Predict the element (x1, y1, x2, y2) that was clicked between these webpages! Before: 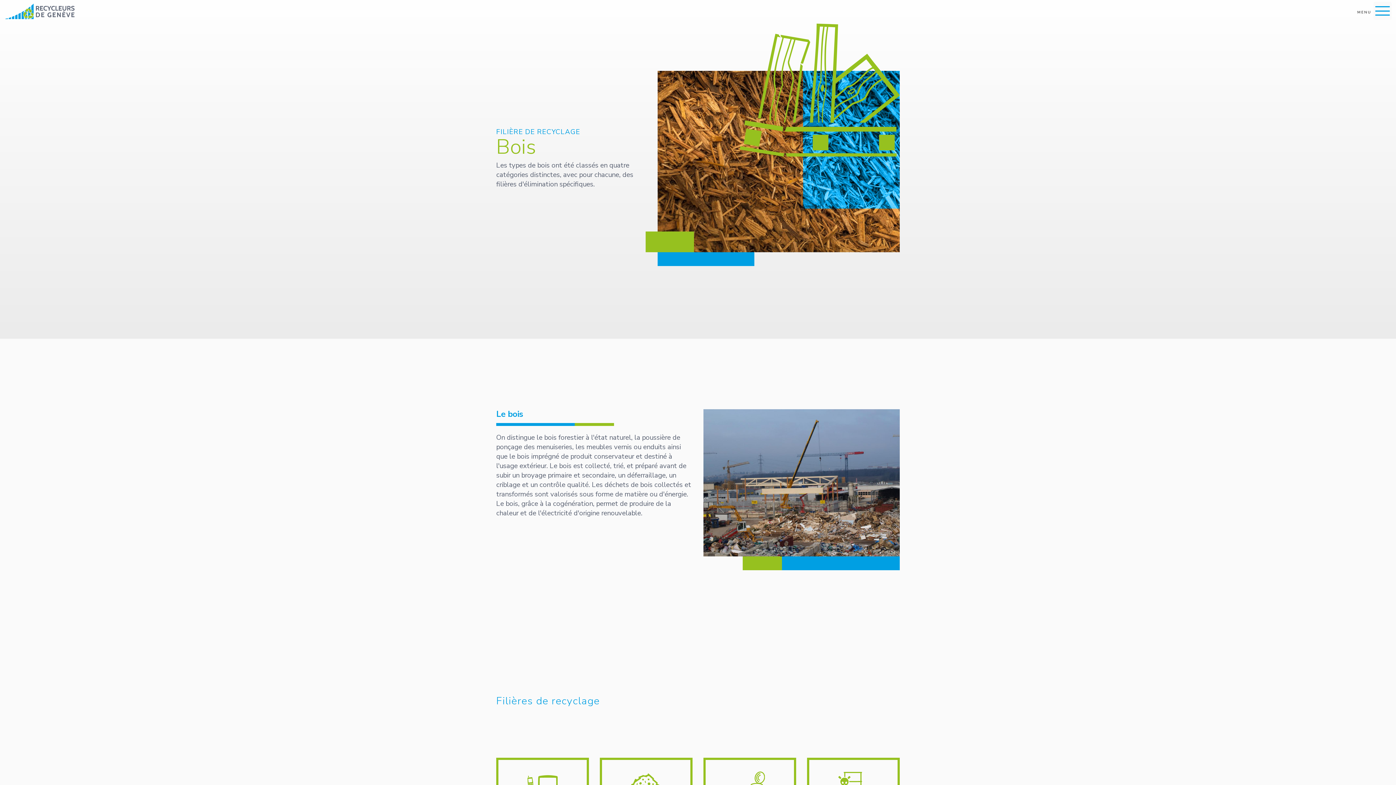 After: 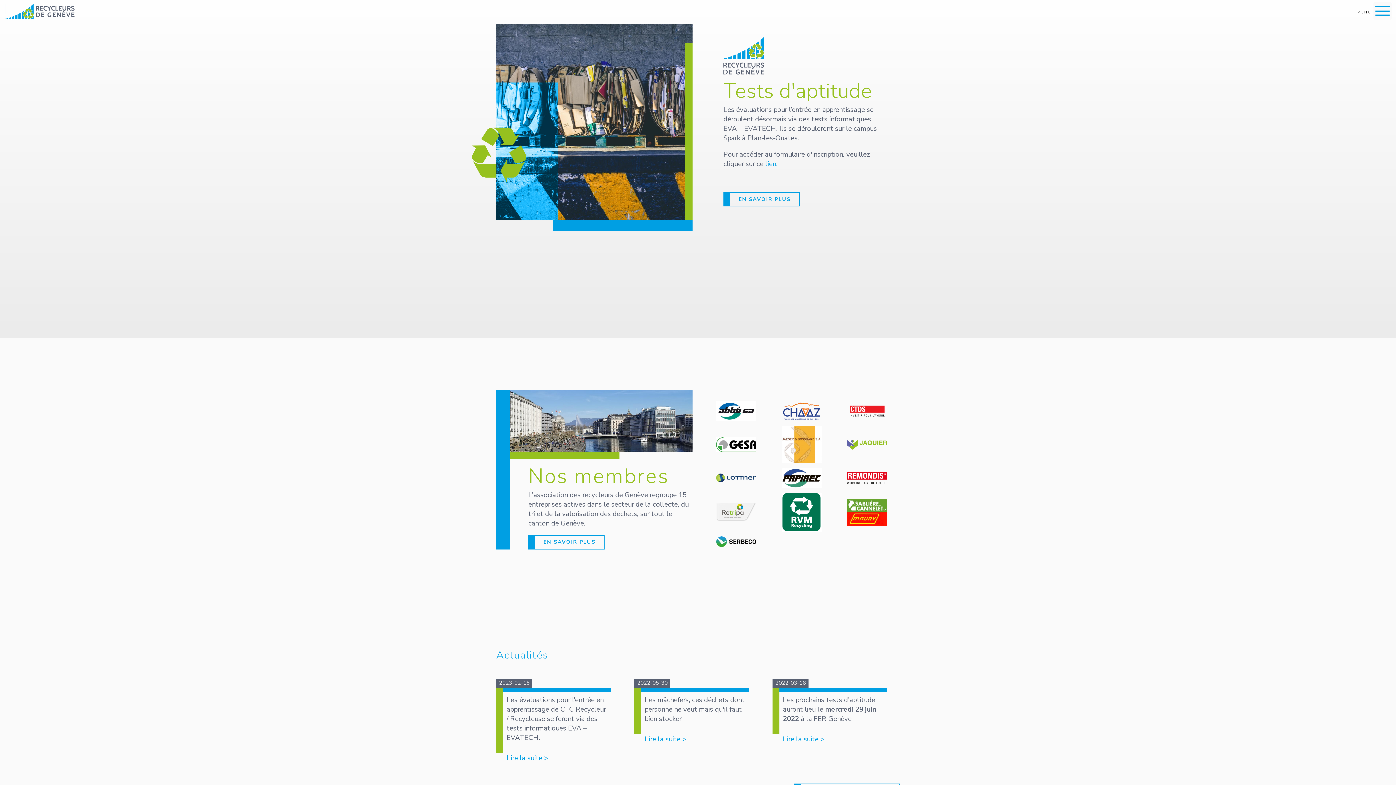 Action: bbox: (5, 0, 74, 21)